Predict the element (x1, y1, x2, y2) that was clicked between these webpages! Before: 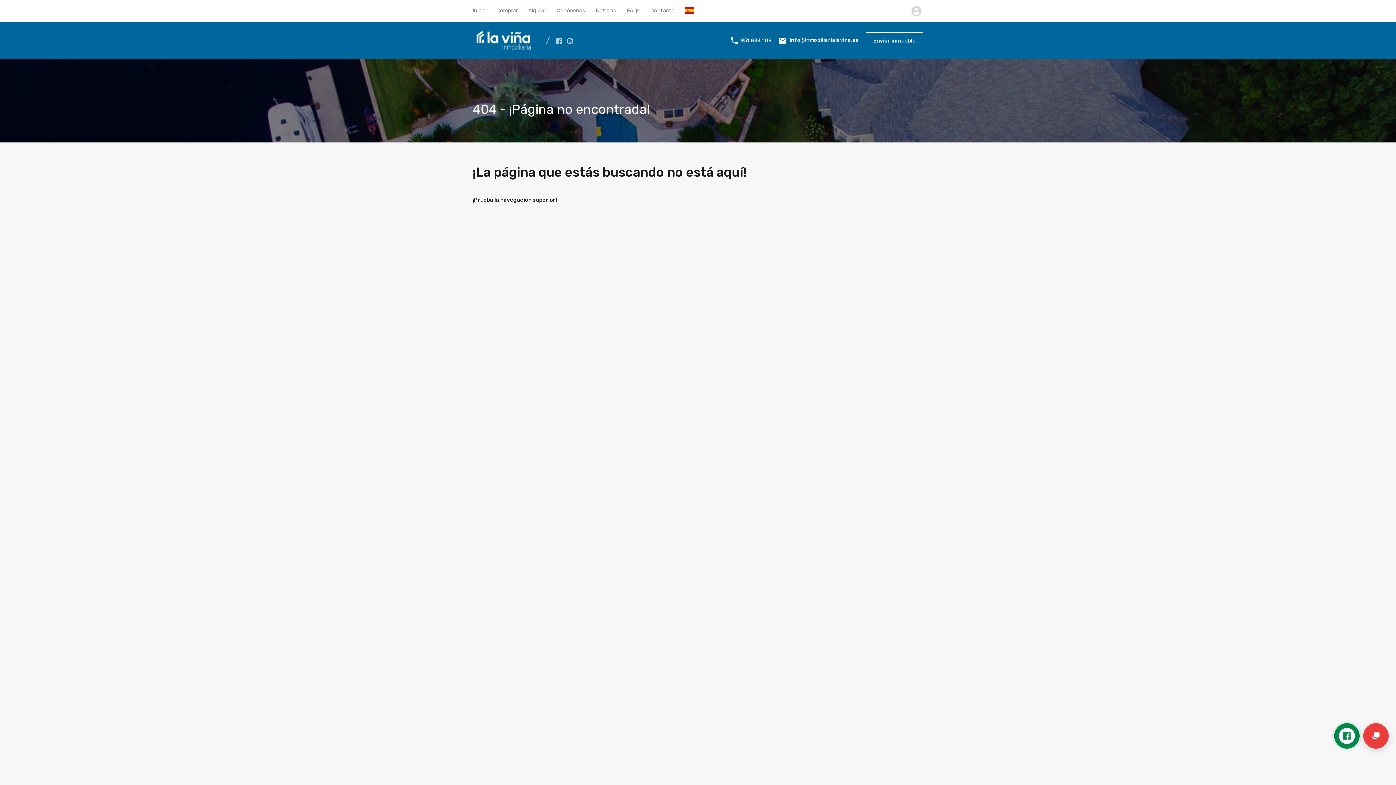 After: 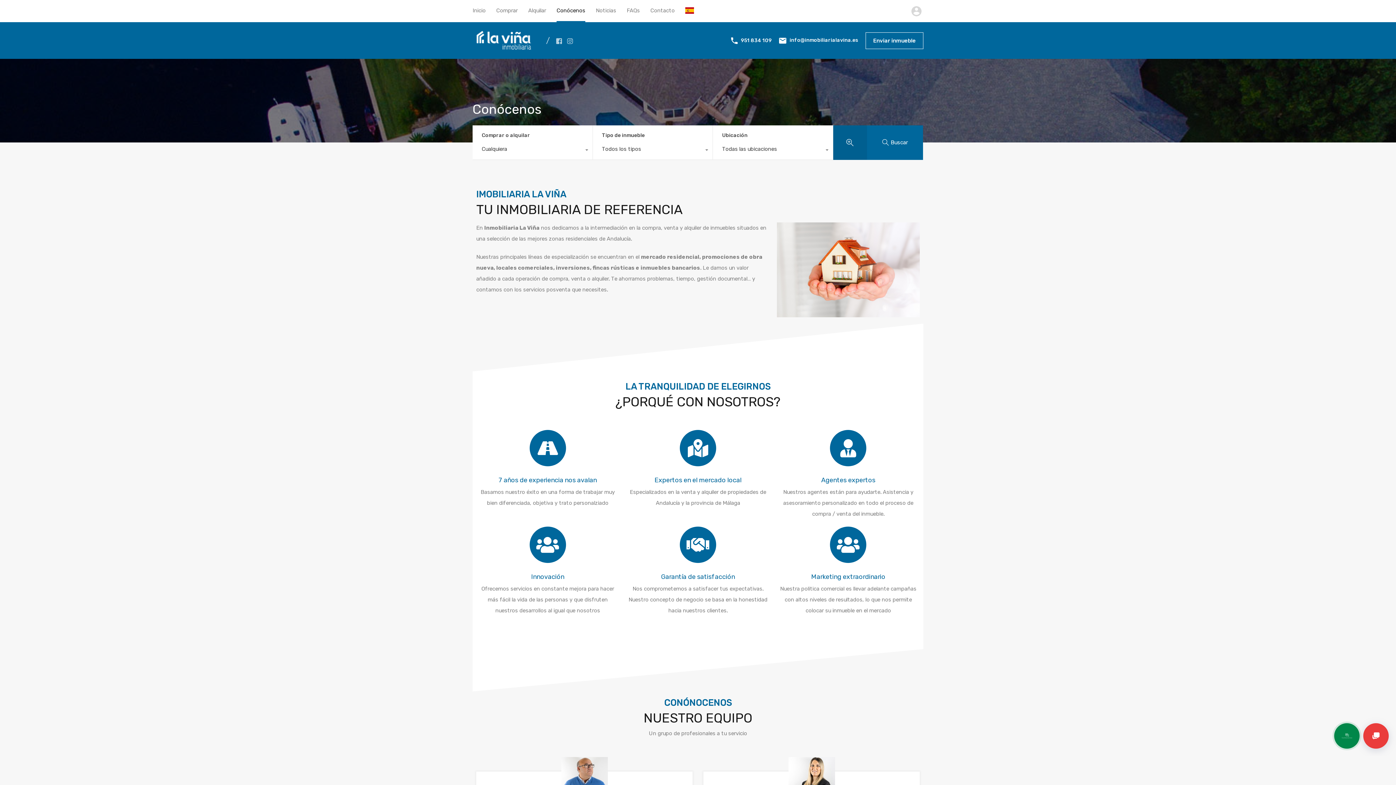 Action: label: Conócenos bbox: (556, 0, 585, 21)